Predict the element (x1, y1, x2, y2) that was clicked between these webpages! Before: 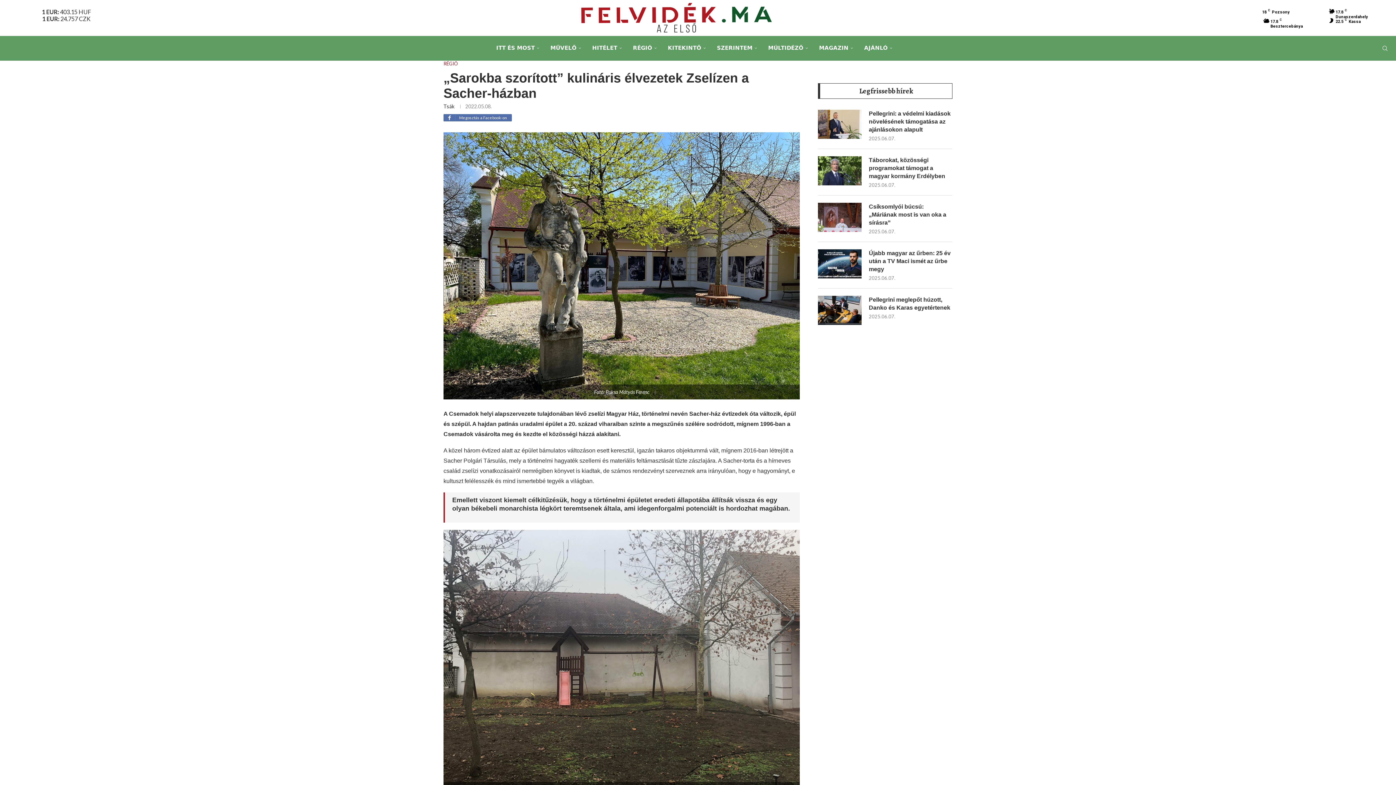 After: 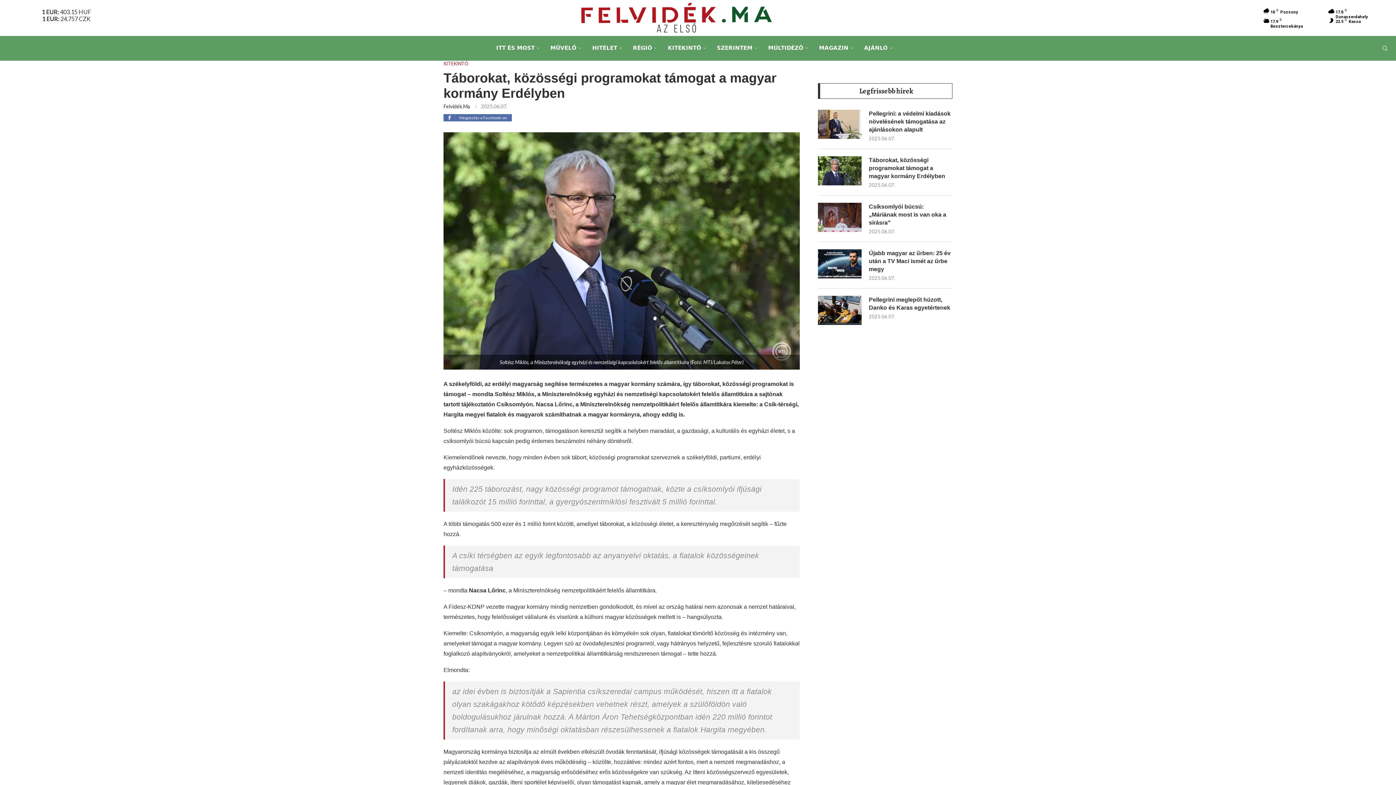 Action: bbox: (869, 156, 952, 180) label: Táborokat, közösségi programokat támogat a magyar kormány Erdélyben